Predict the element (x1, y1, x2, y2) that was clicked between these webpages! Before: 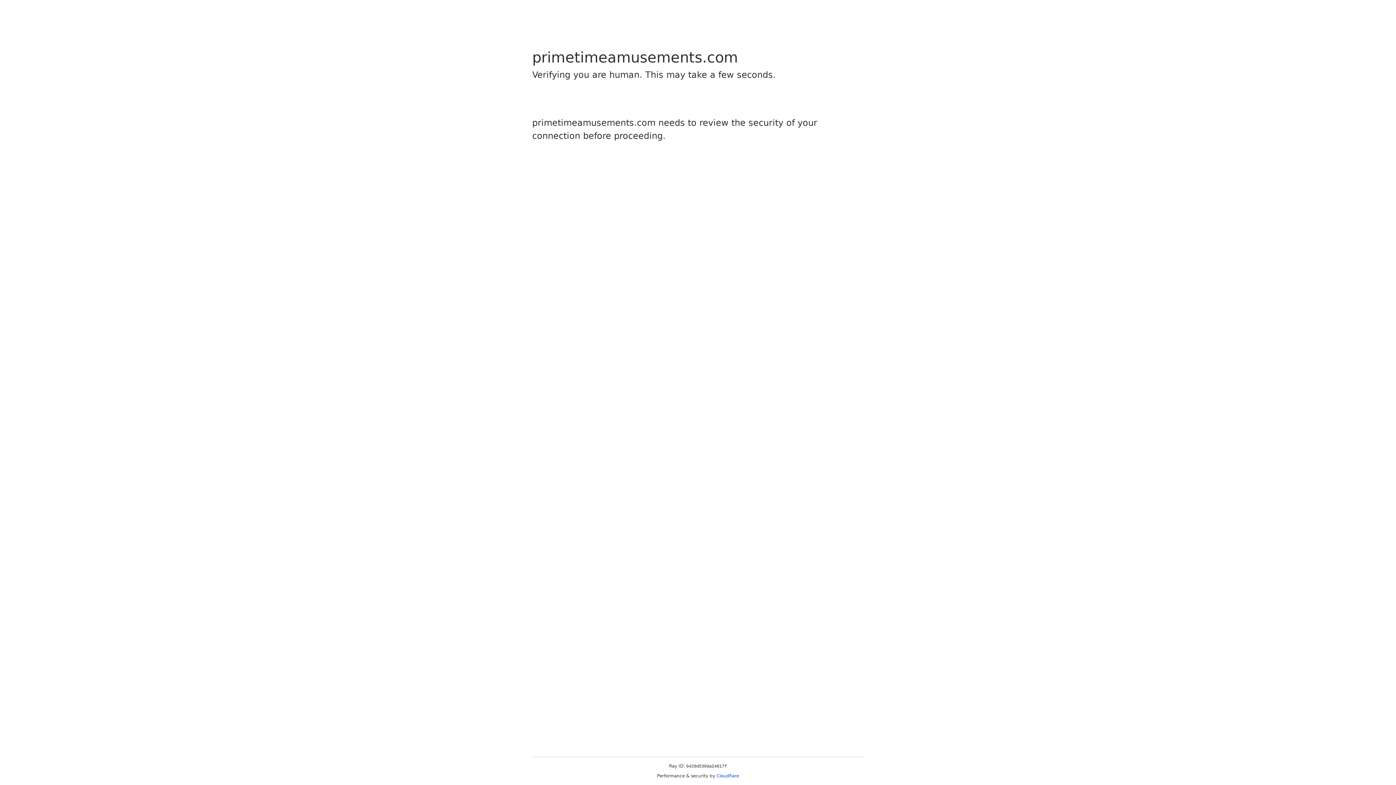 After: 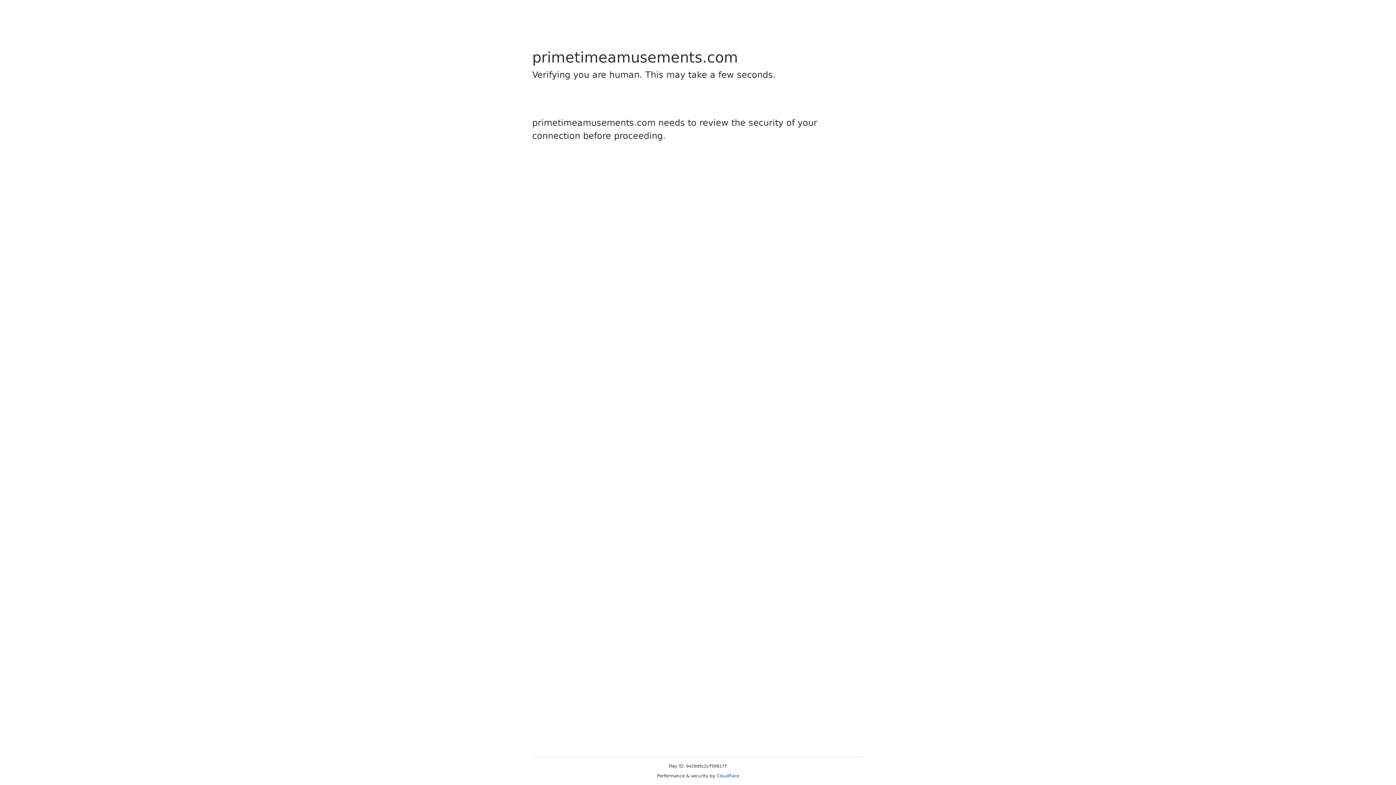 Action: label: Cloudflare bbox: (716, 773, 739, 778)